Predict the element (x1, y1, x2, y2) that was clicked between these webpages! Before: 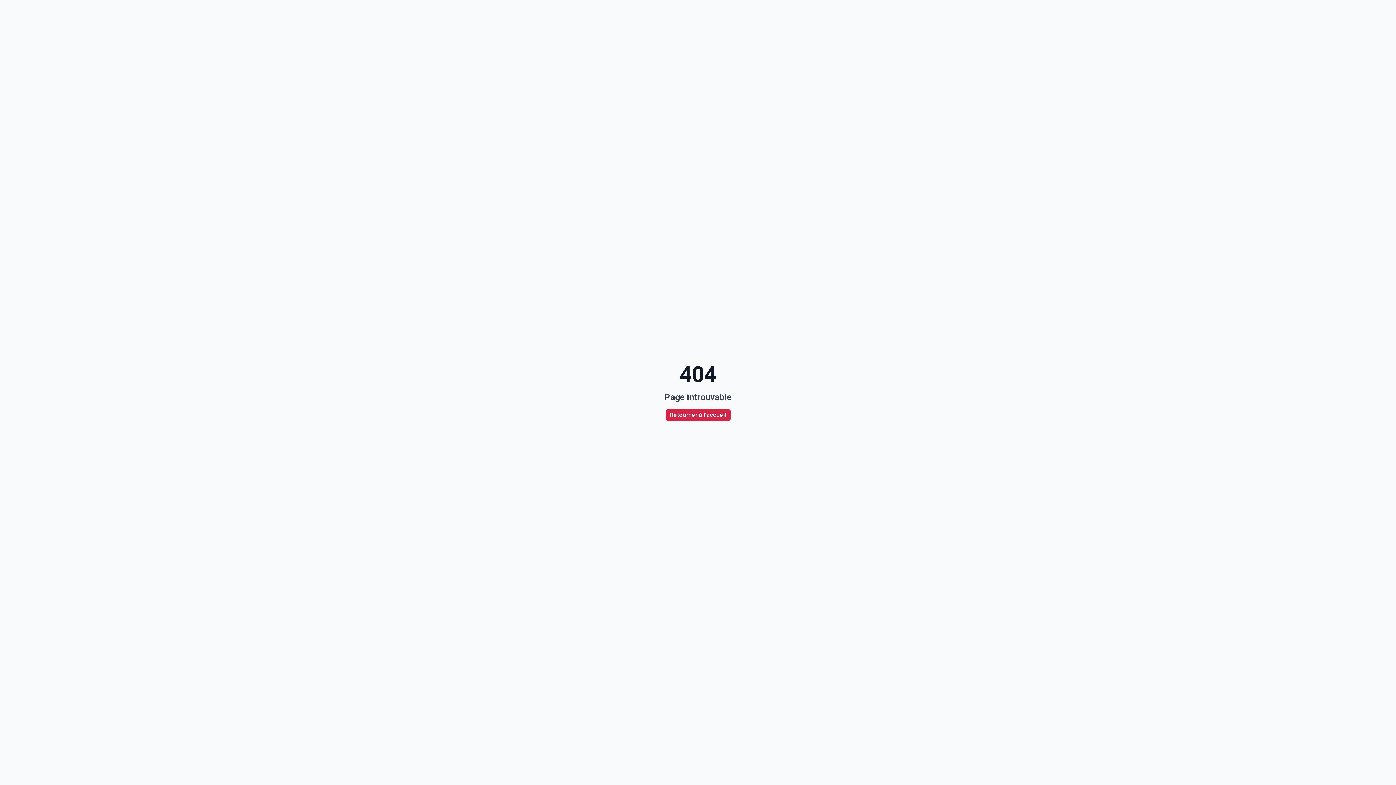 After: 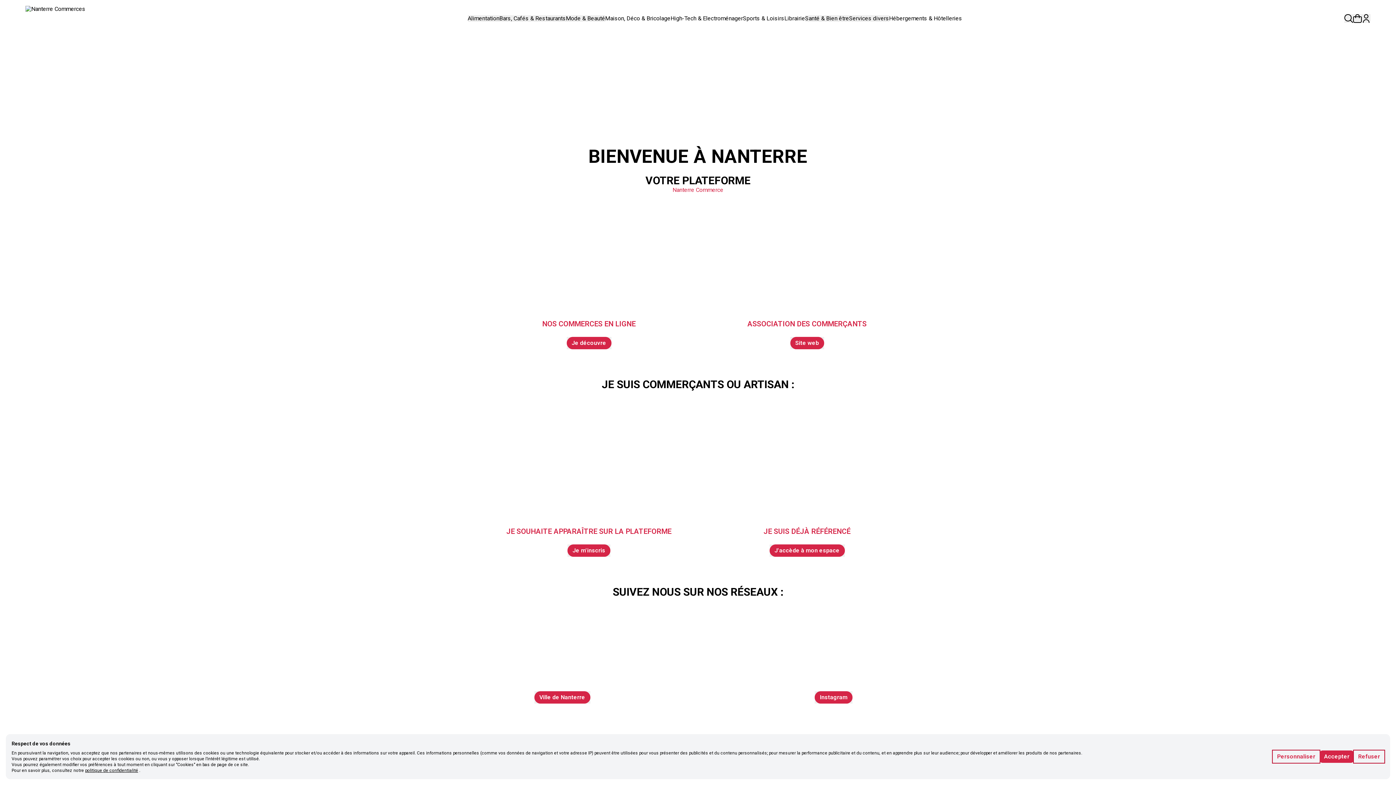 Action: bbox: (665, 409, 730, 421) label: Retourner à l'accueil